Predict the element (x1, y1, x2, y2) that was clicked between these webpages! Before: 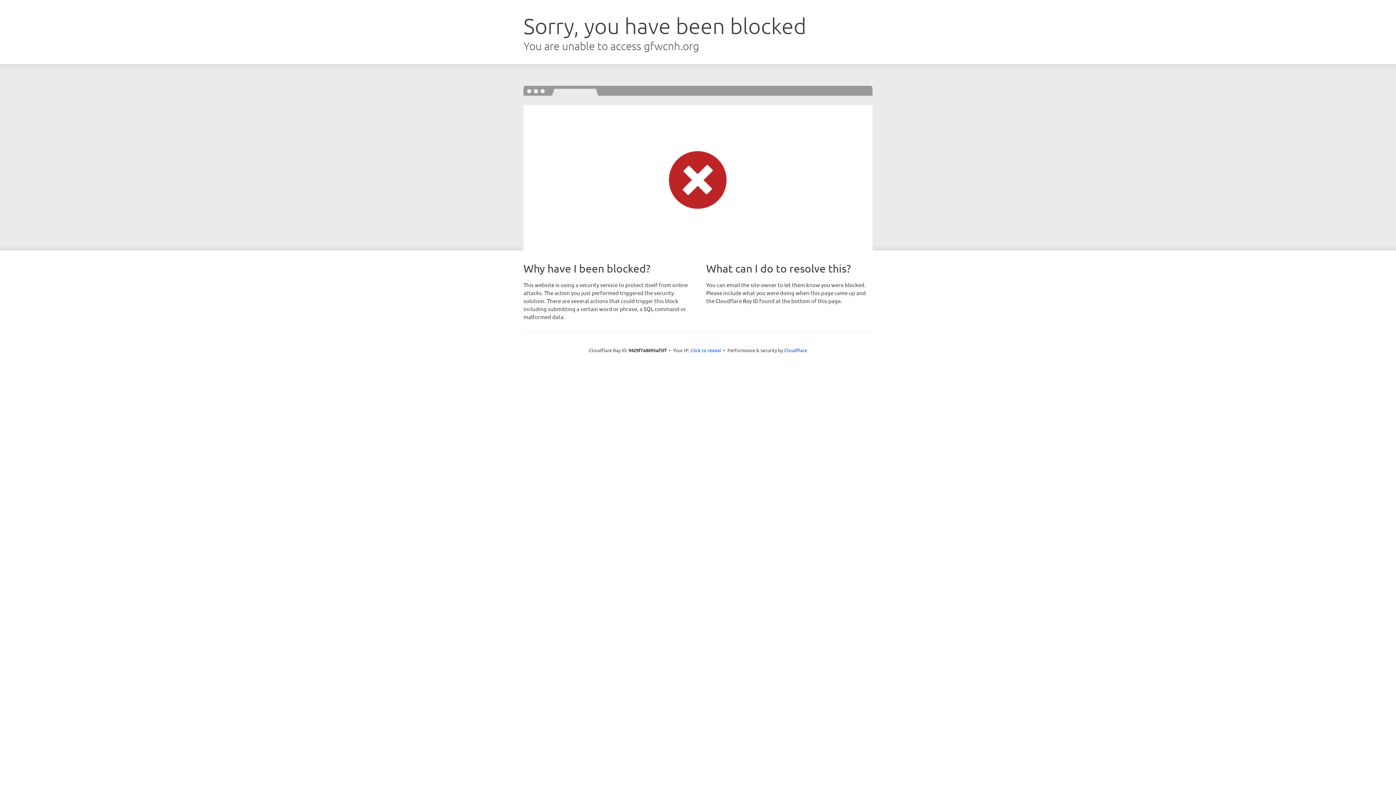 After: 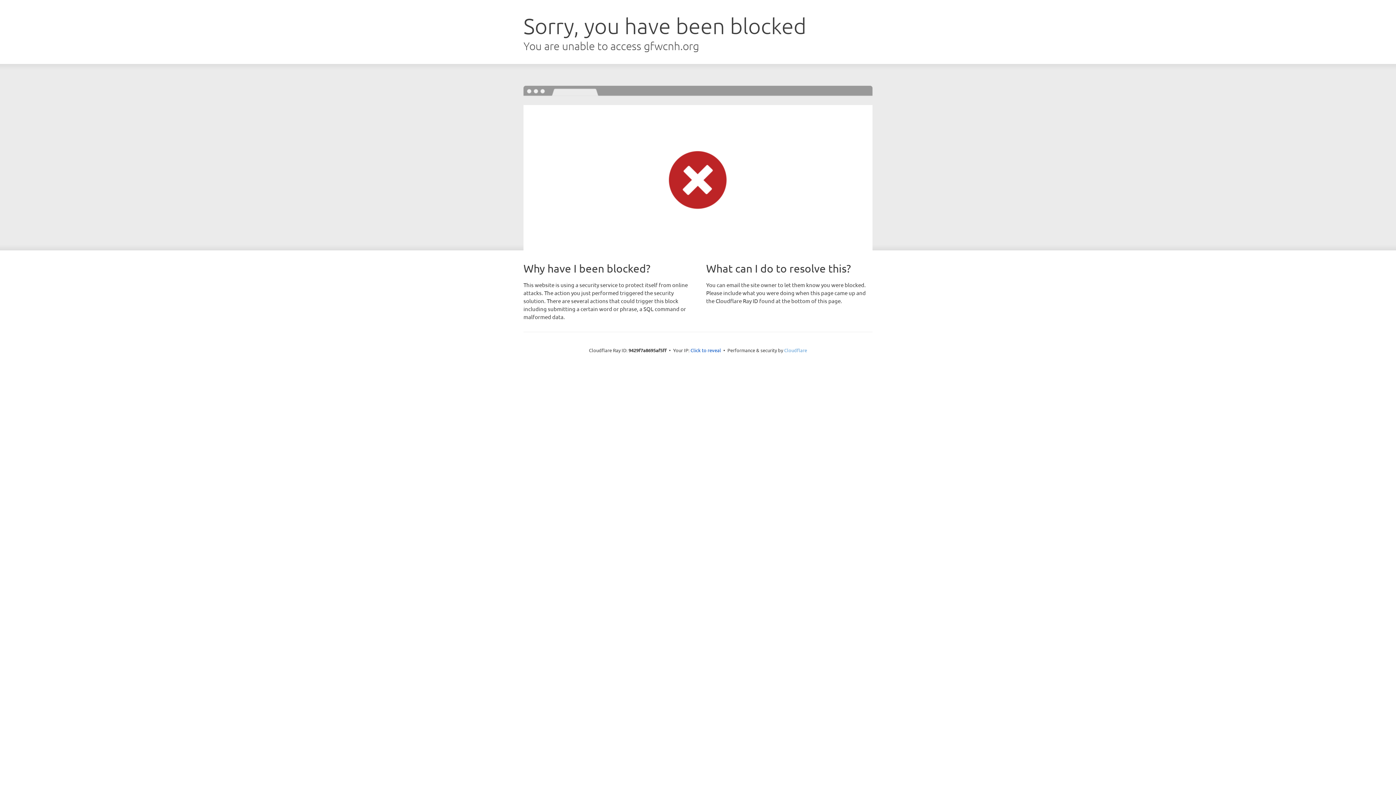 Action: label: Cloudflare bbox: (784, 347, 807, 353)